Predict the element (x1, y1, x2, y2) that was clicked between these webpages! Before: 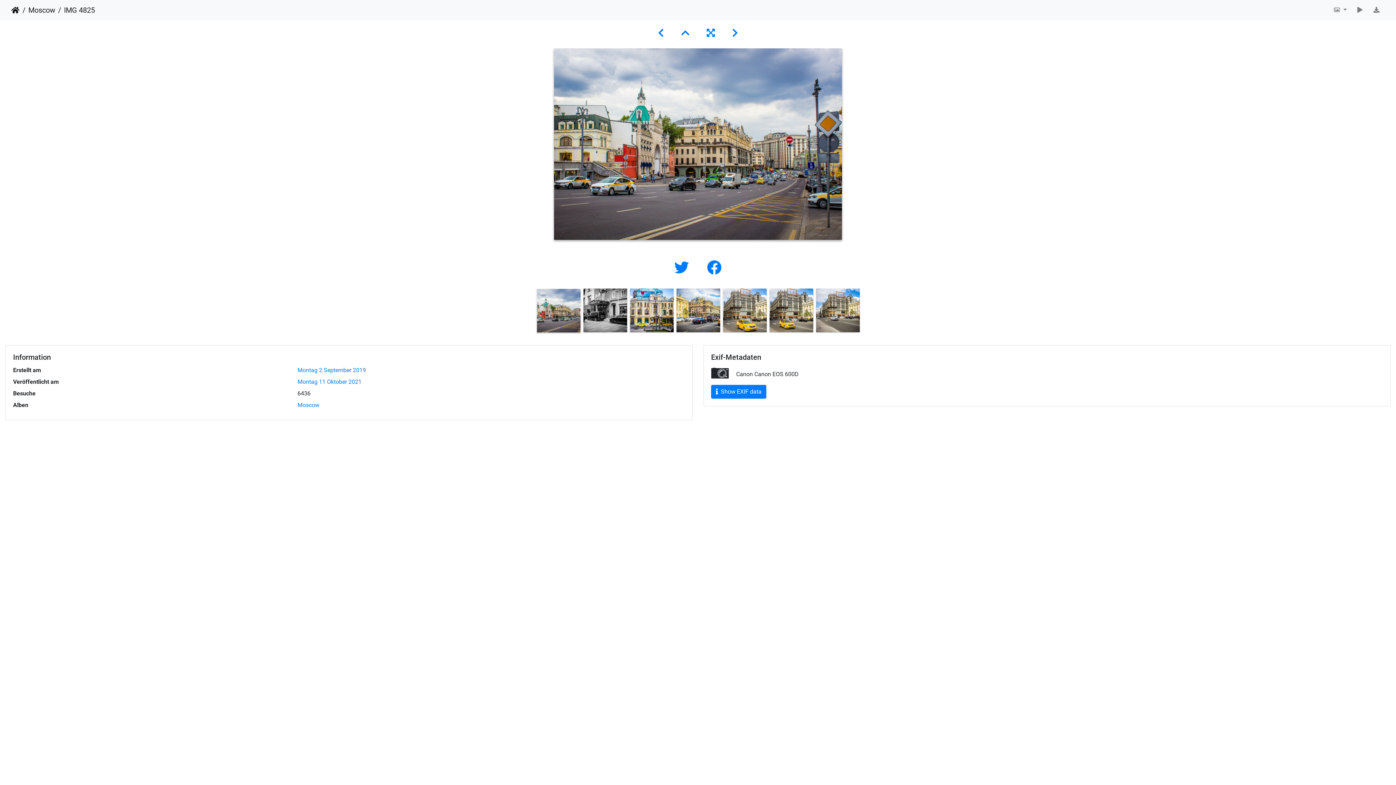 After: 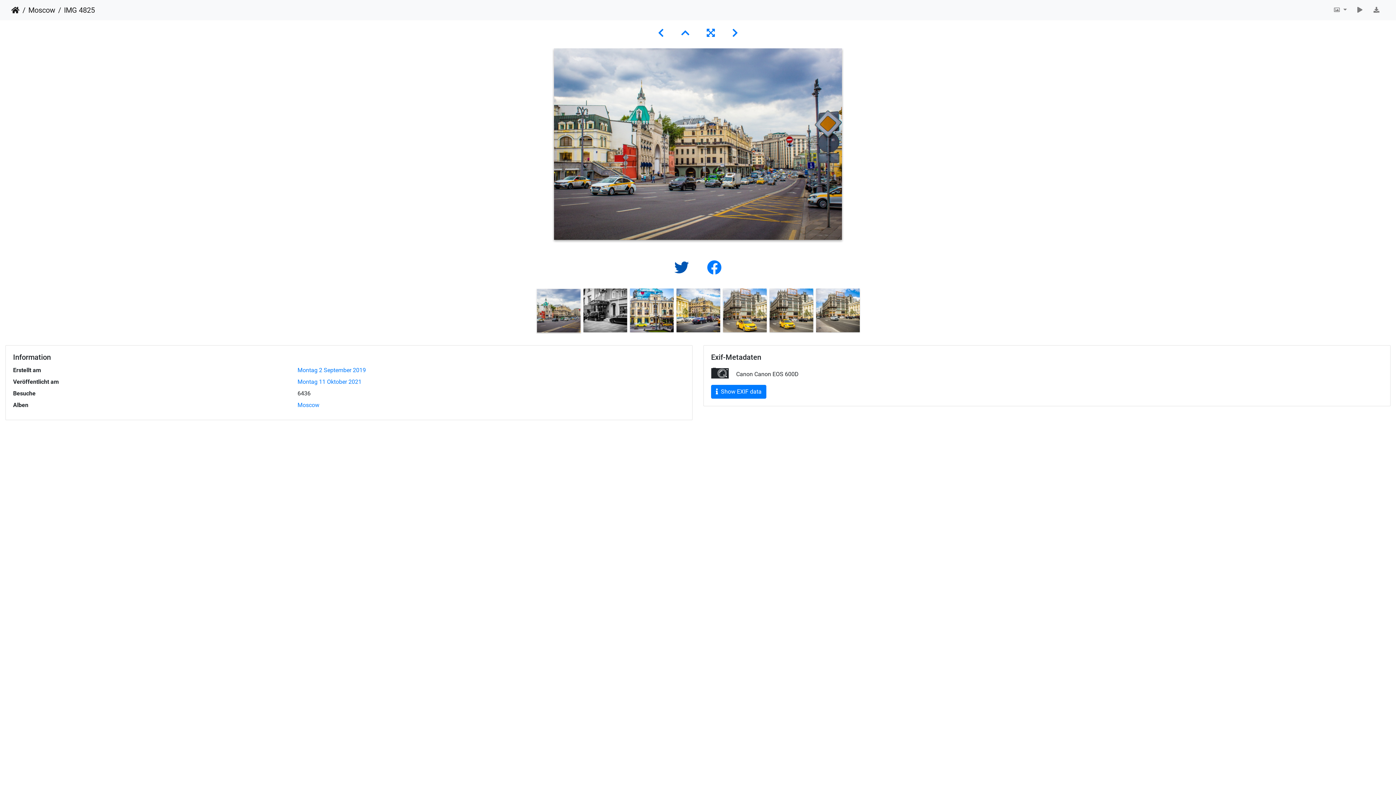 Action: label:   bbox: (667, 259, 700, 276)